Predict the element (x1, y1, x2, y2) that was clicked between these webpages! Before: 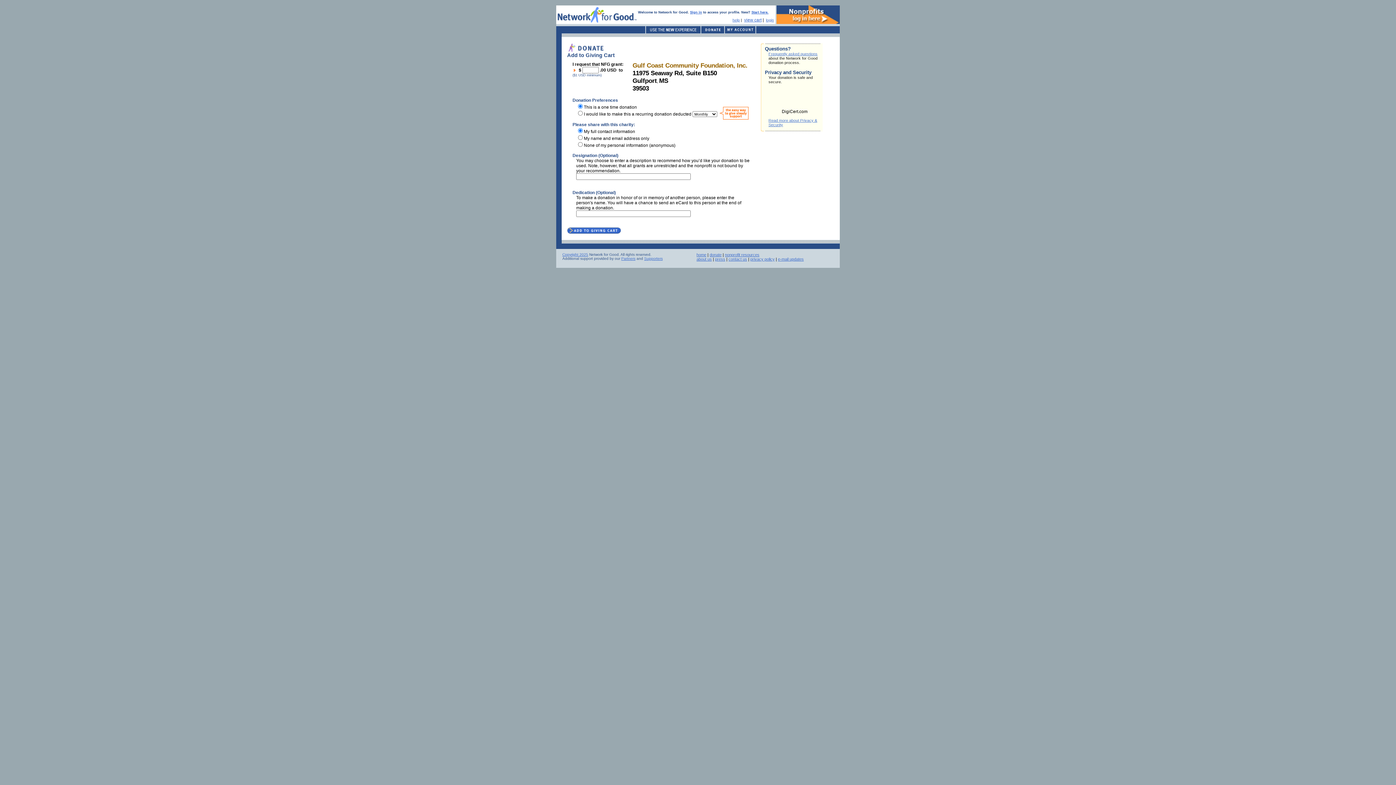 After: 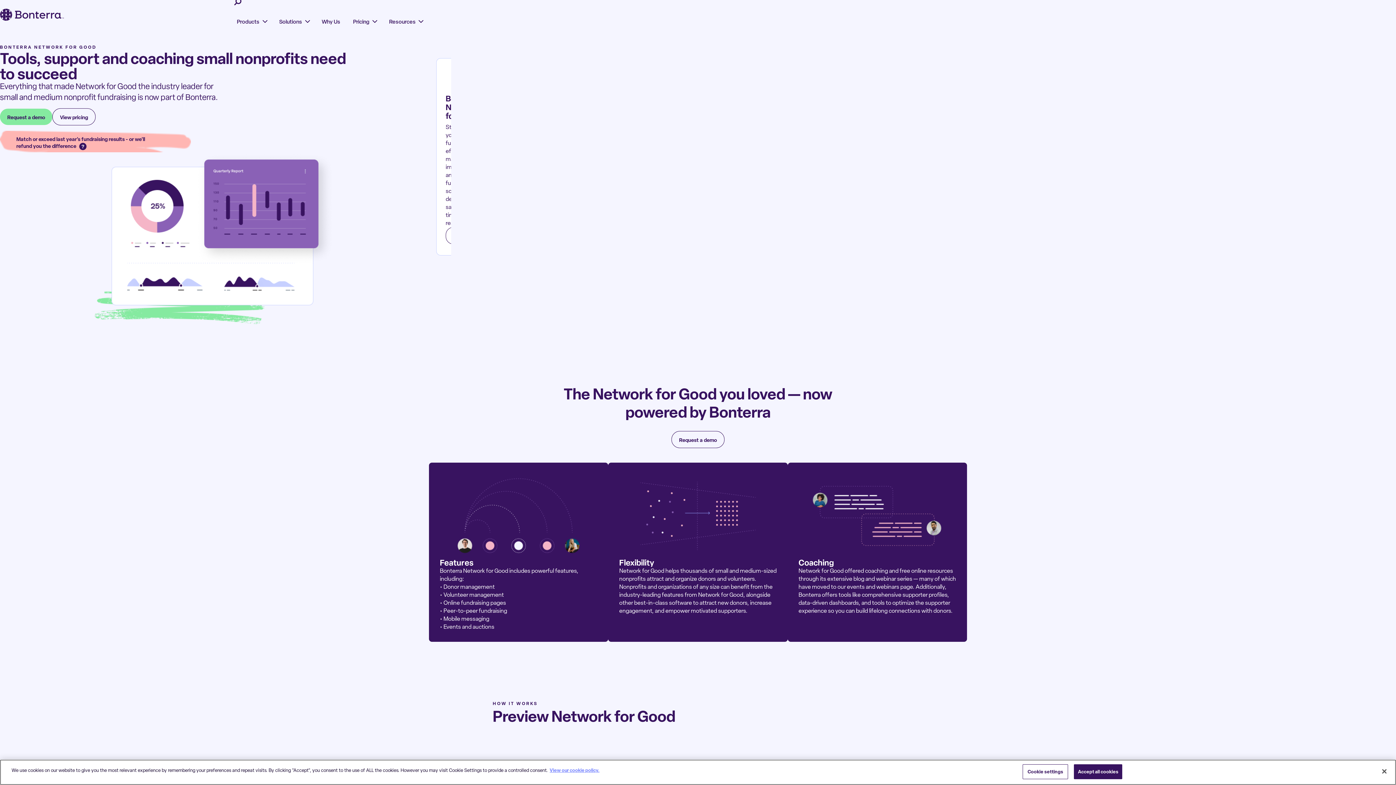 Action: bbox: (556, 18, 636, 23)